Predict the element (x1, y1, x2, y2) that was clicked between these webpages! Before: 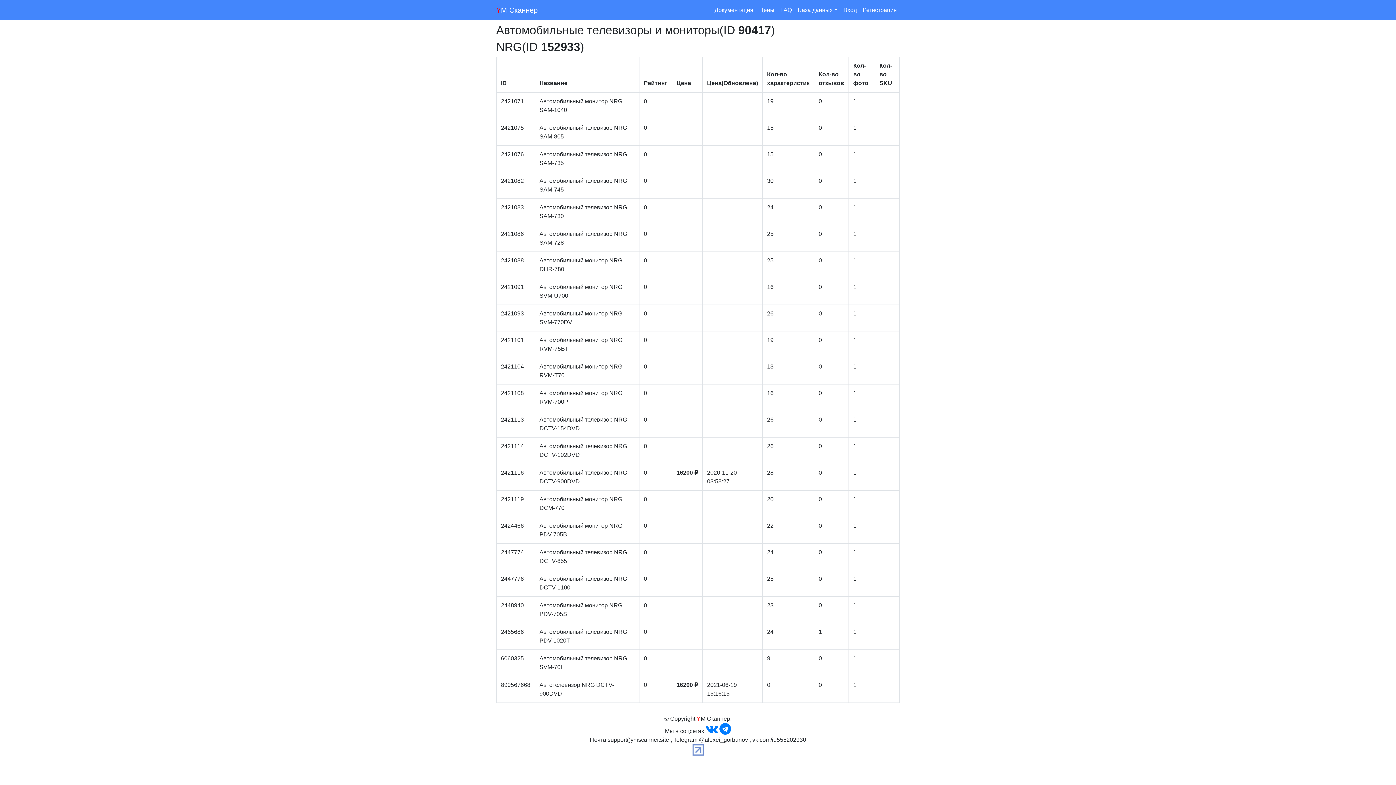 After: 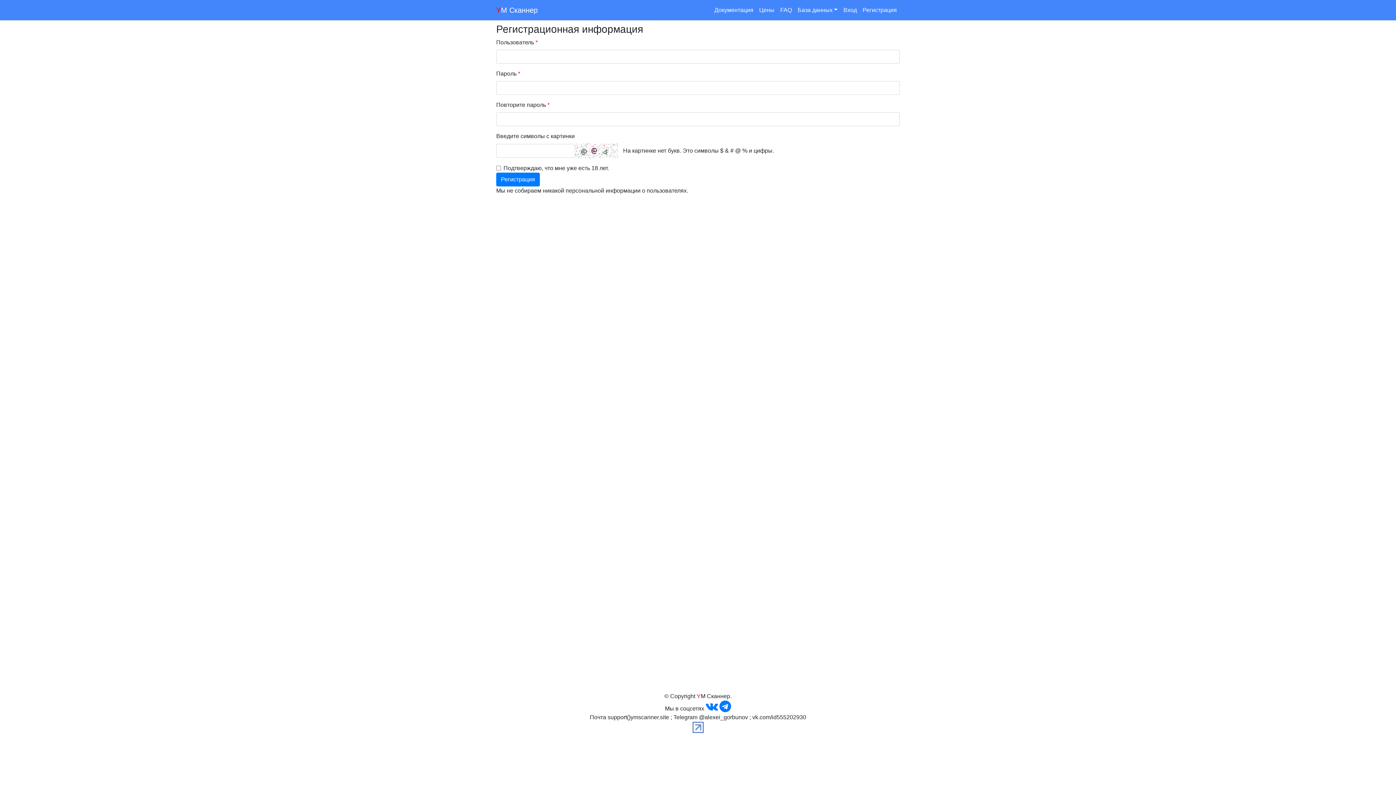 Action: label: Регистрация bbox: (860, 2, 900, 17)